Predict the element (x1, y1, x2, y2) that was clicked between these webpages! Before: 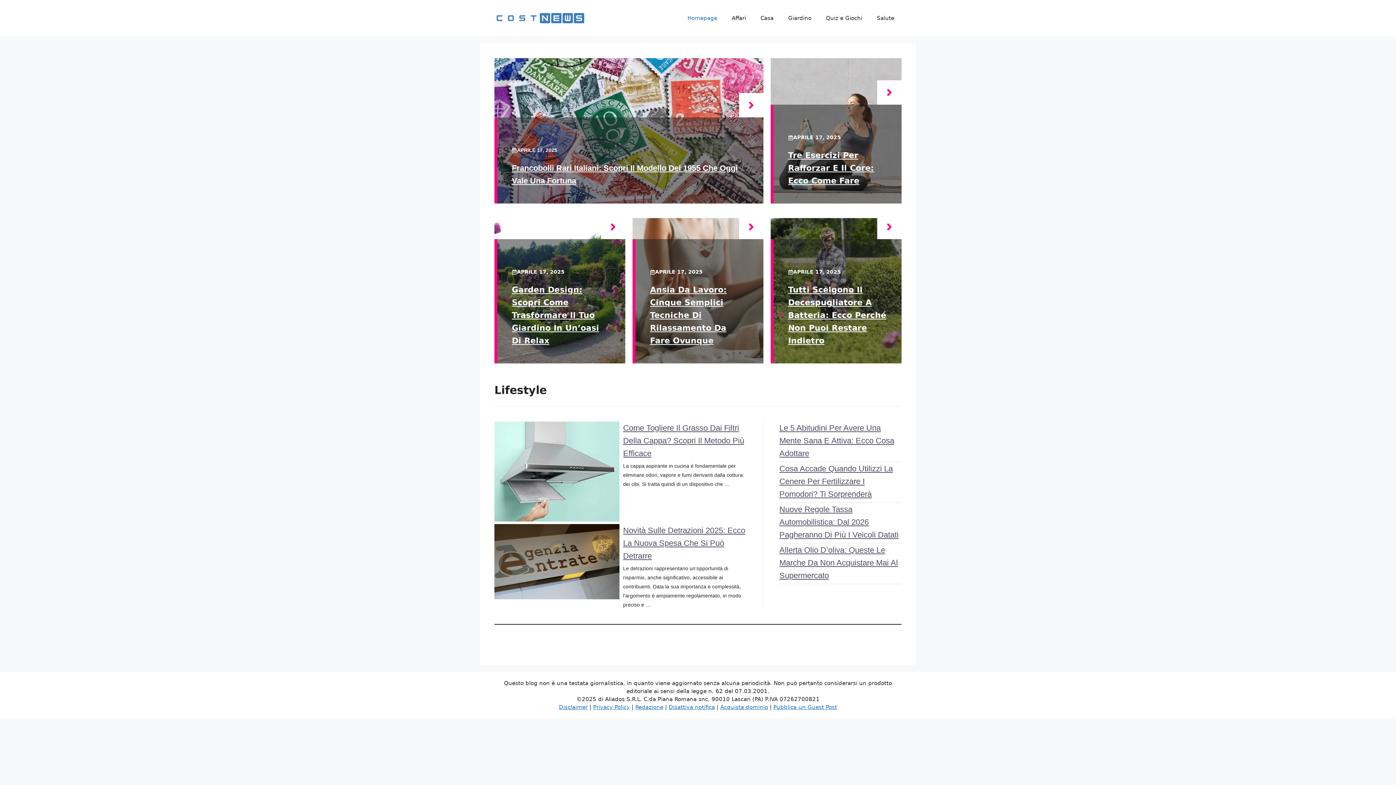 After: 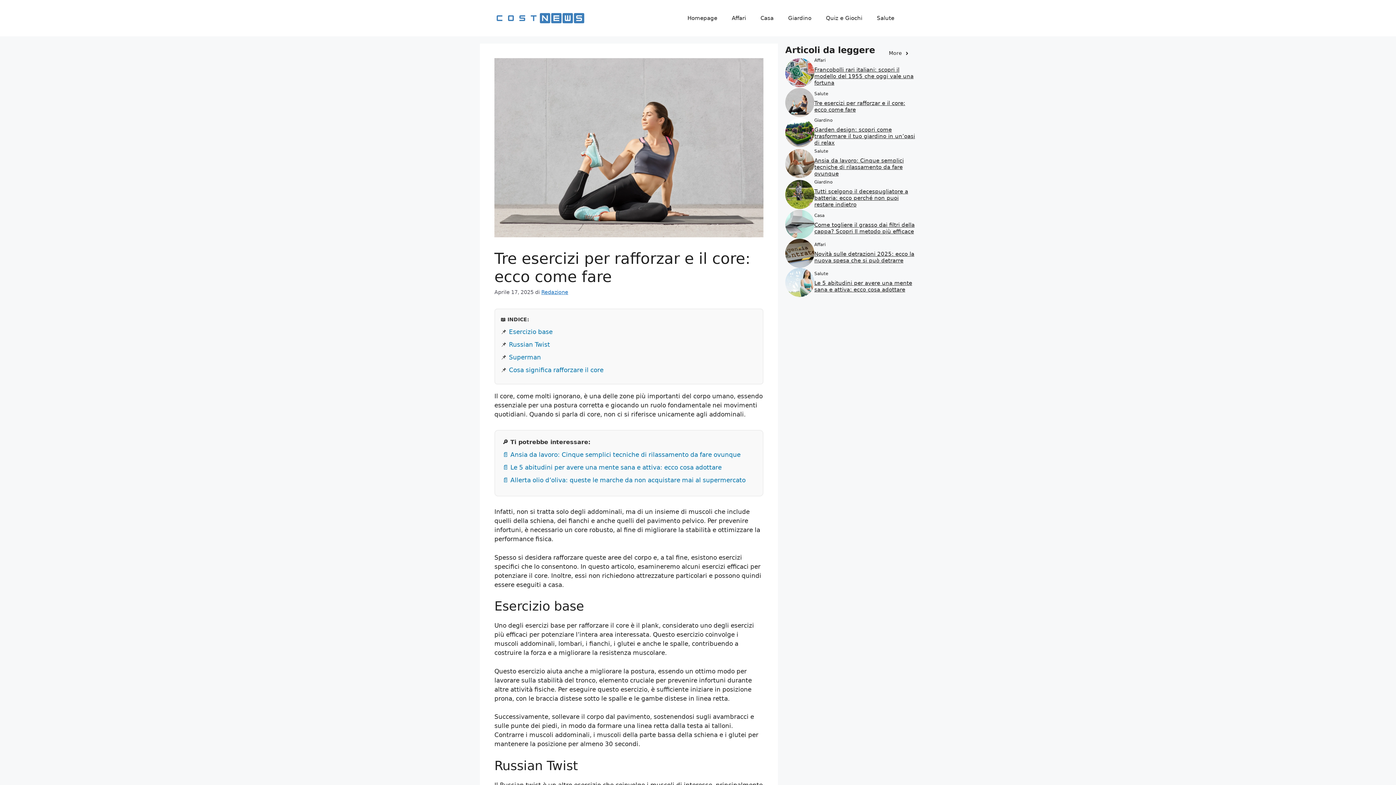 Action: bbox: (877, 80, 901, 104)